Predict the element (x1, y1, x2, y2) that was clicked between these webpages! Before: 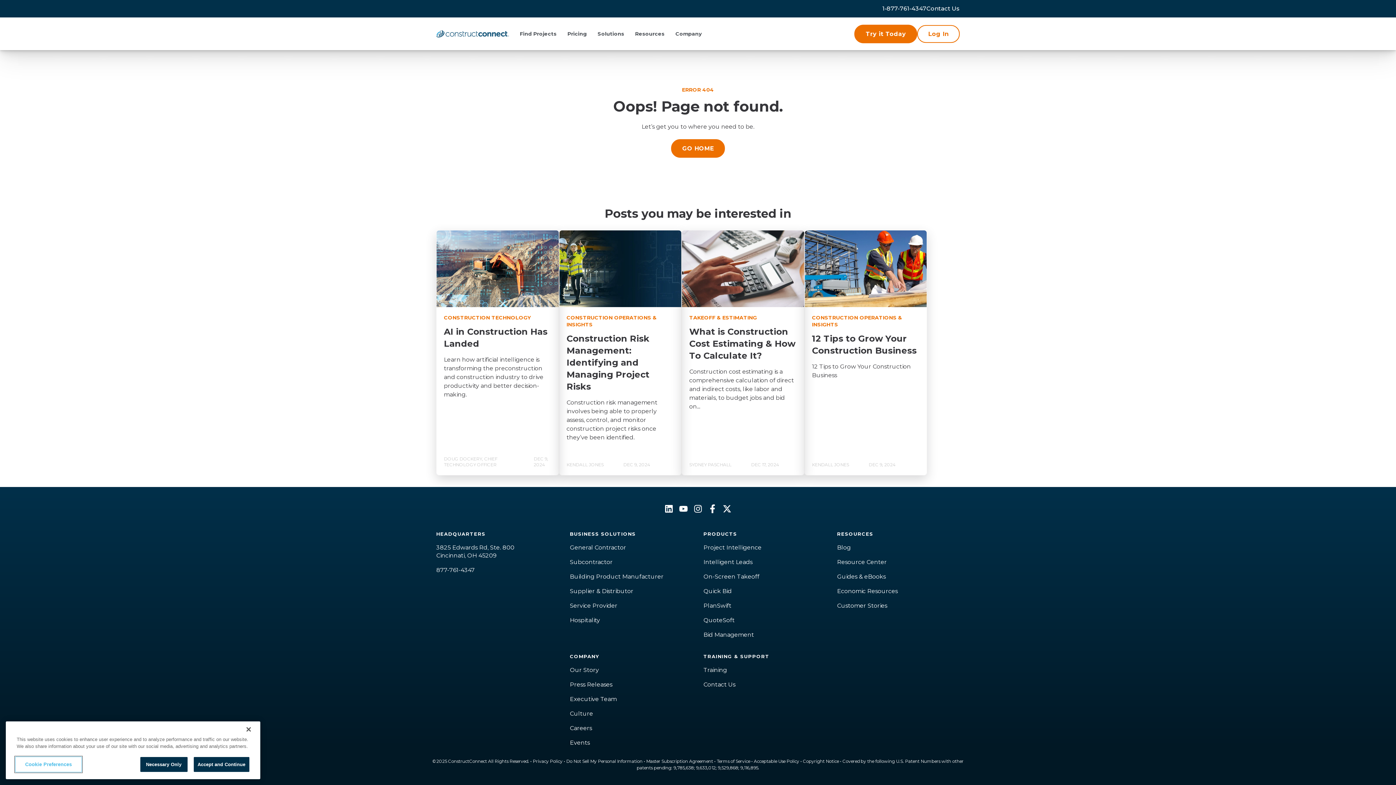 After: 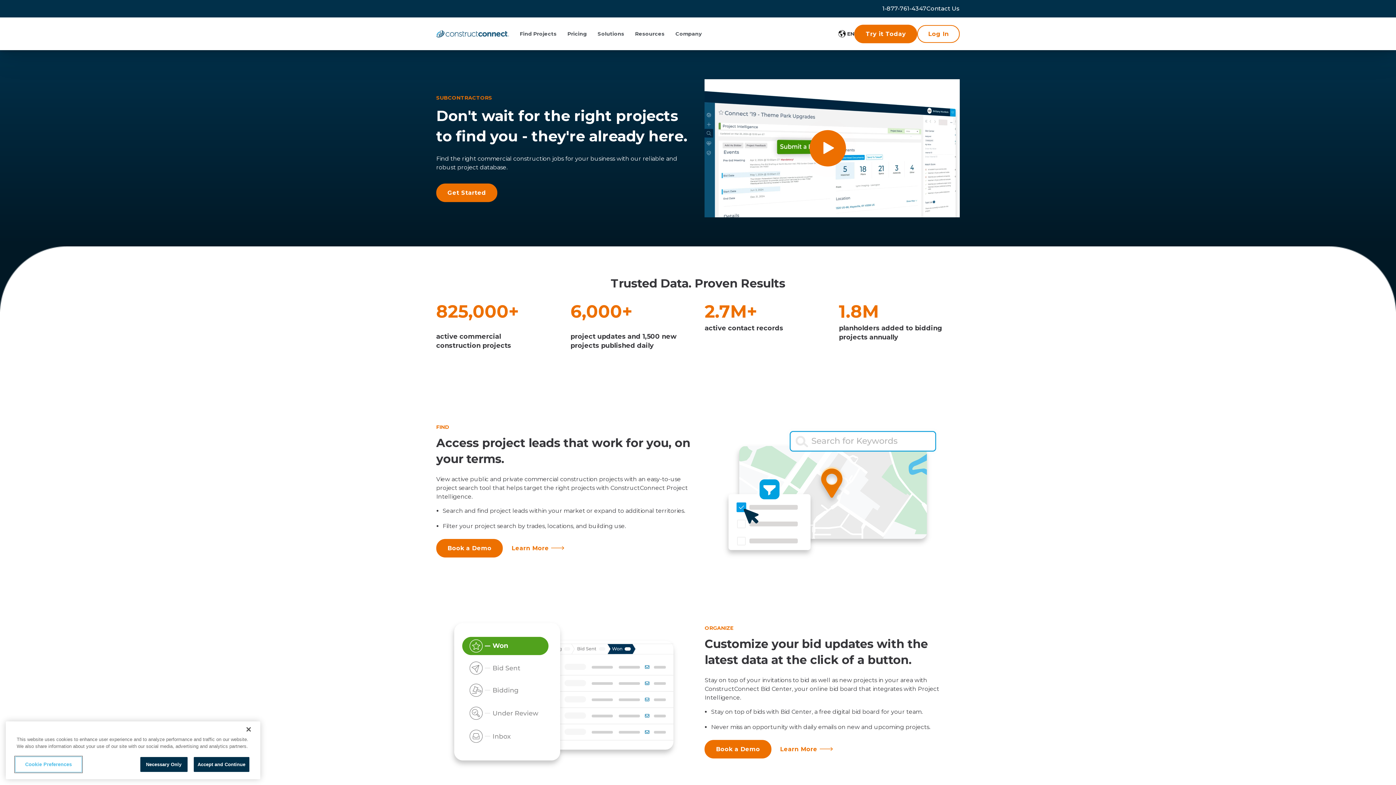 Action: label: Subcontractor bbox: (570, 555, 692, 569)